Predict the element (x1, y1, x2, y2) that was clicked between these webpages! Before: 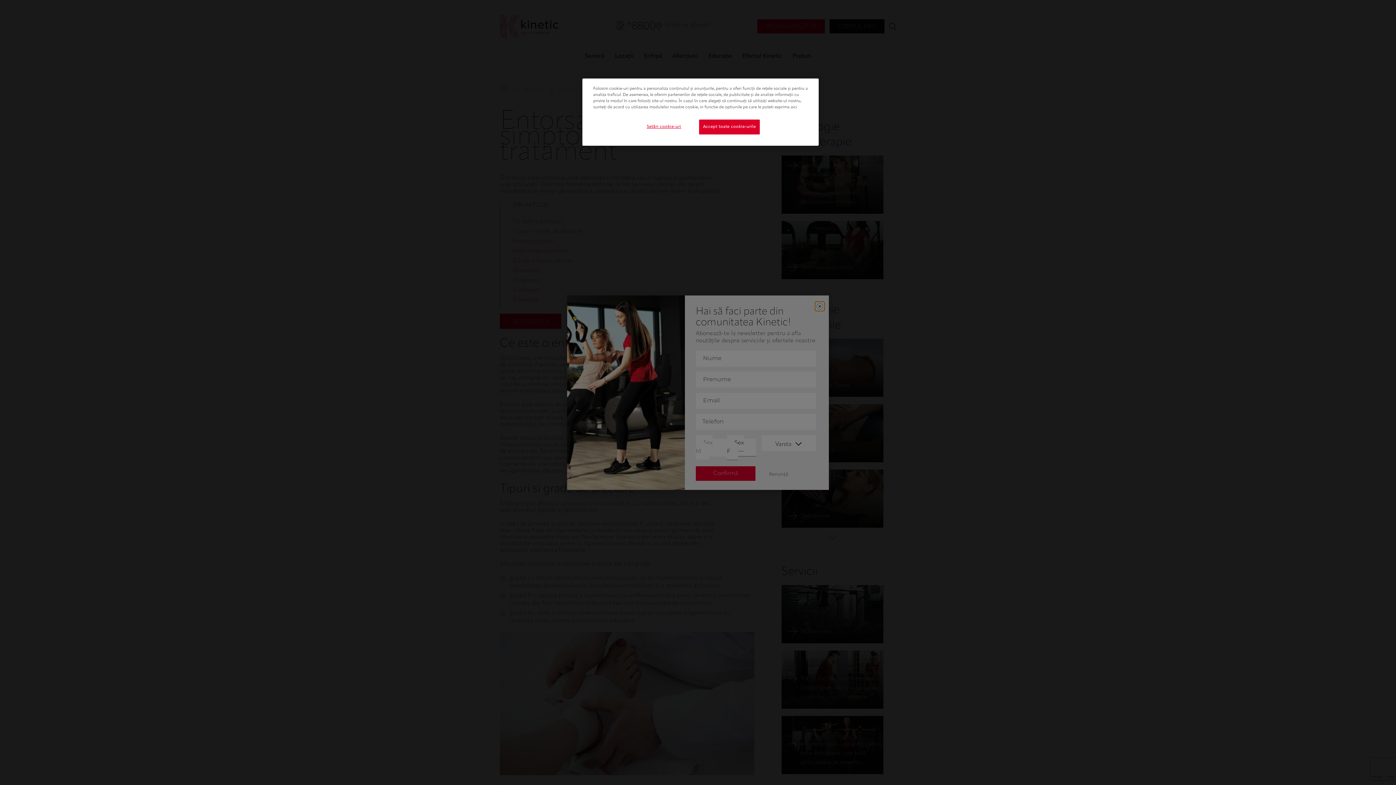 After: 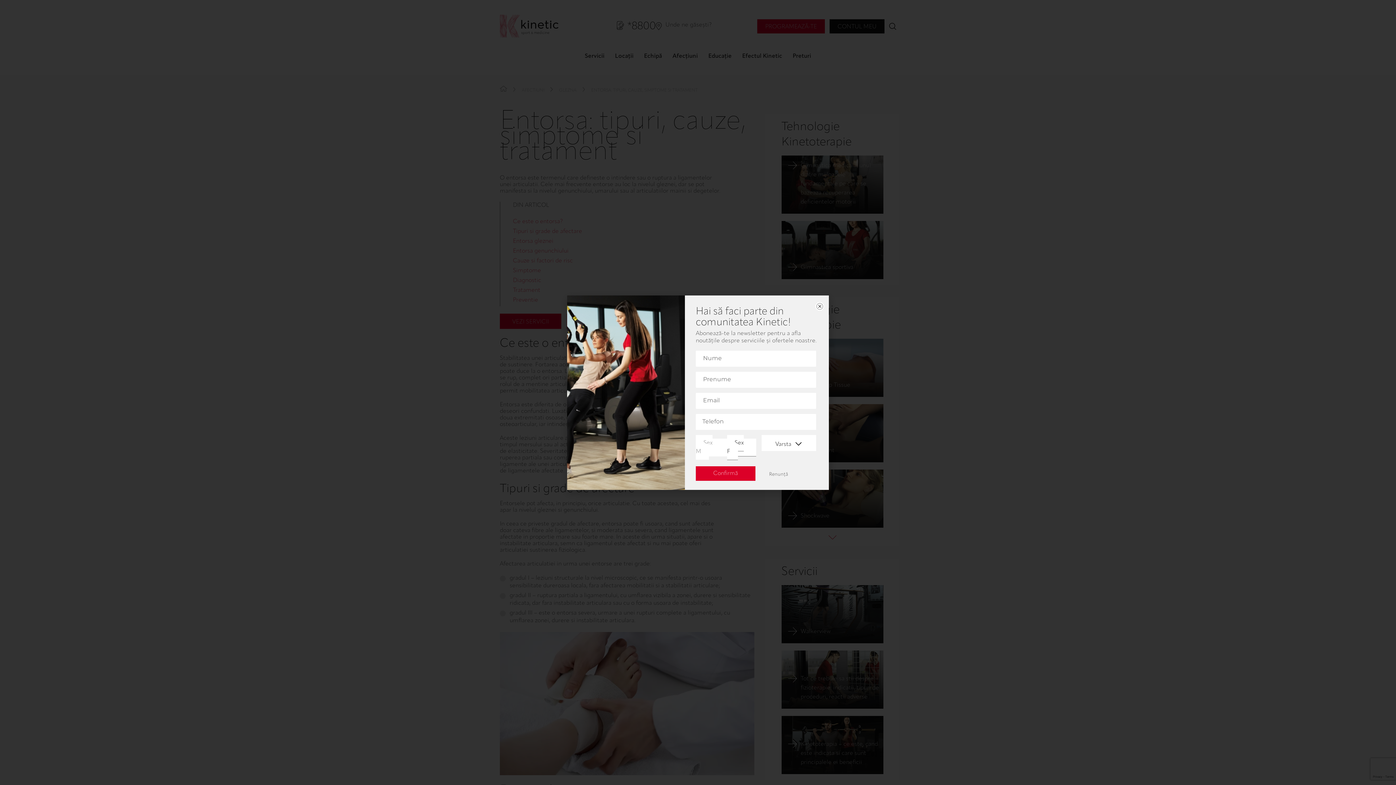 Action: bbox: (699, 119, 760, 134) label: Accept toate cookie-urile